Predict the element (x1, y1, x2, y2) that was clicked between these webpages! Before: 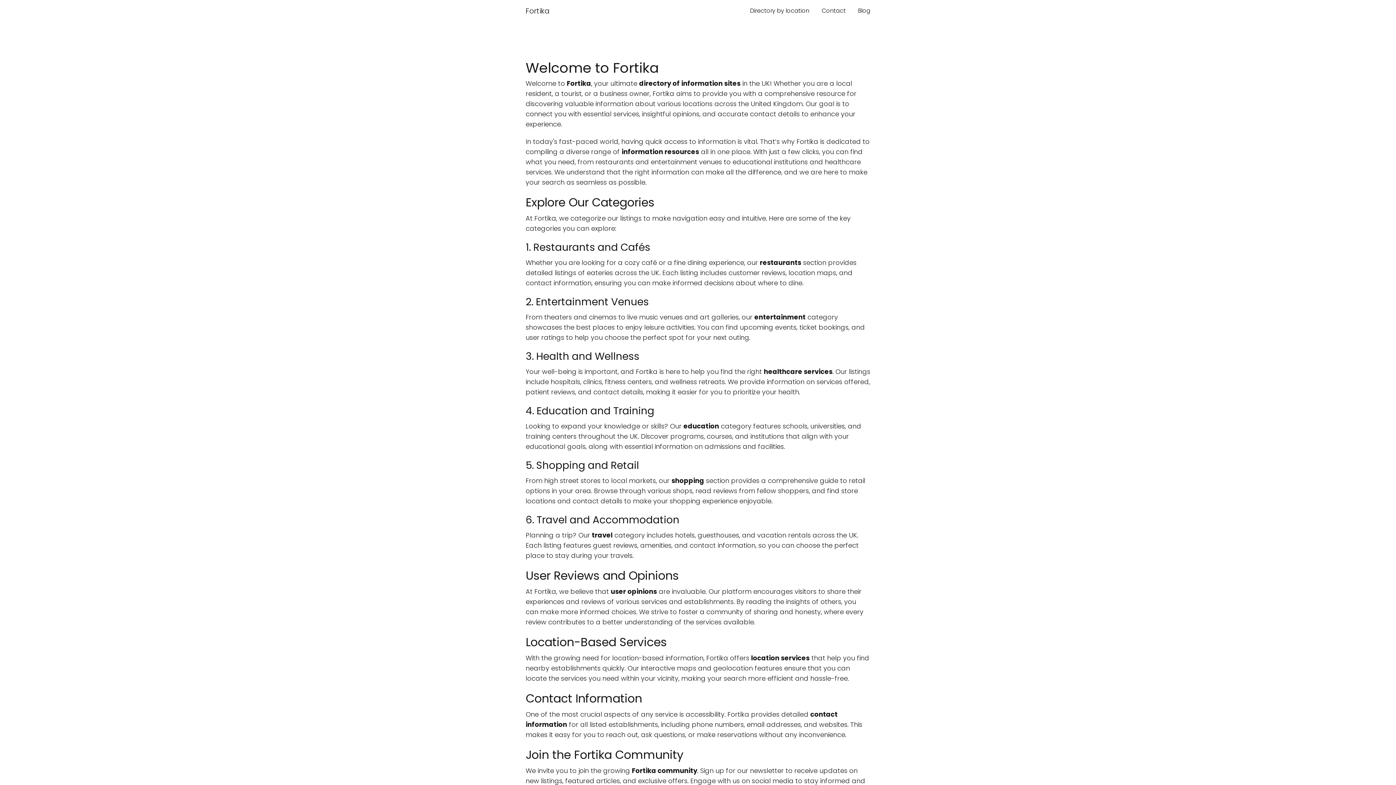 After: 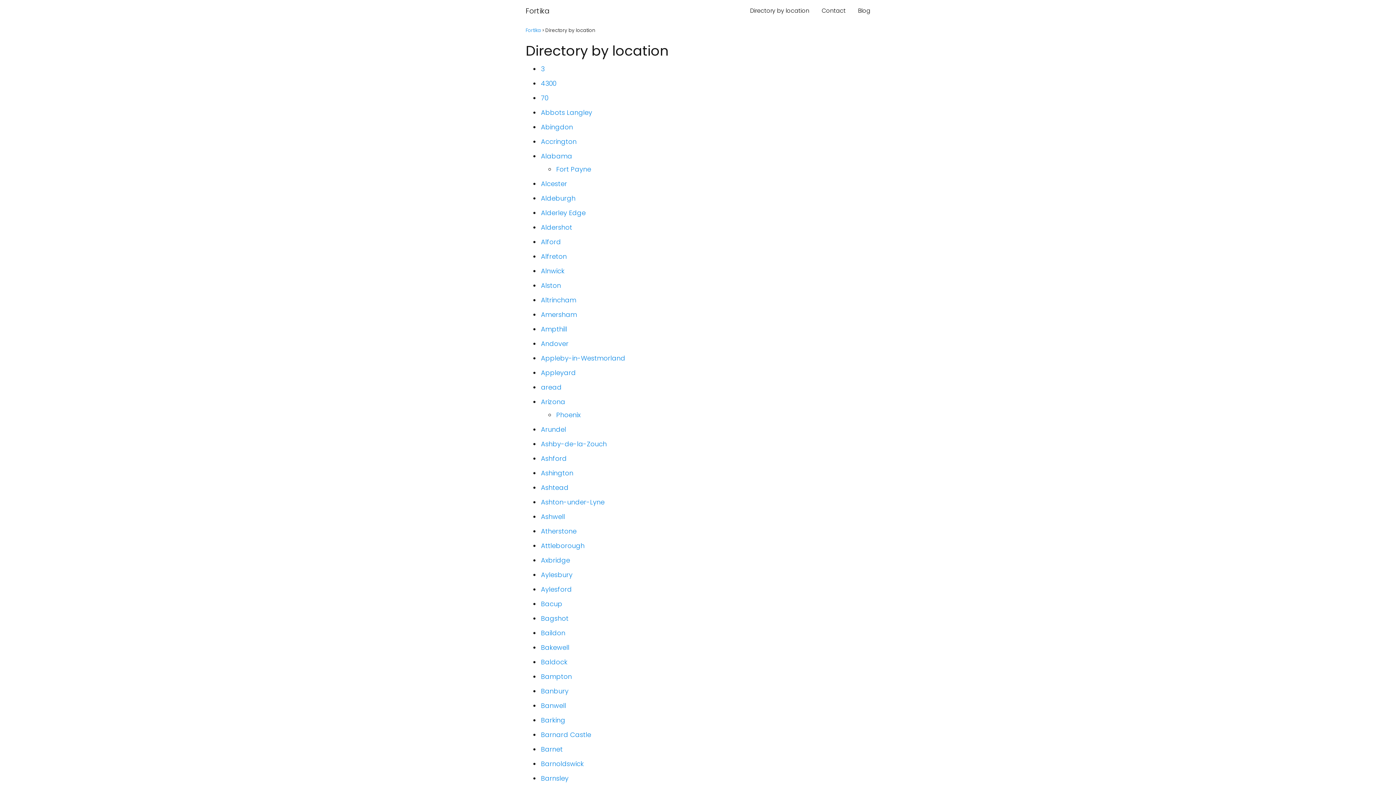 Action: label: Directory by location bbox: (750, 6, 809, 14)